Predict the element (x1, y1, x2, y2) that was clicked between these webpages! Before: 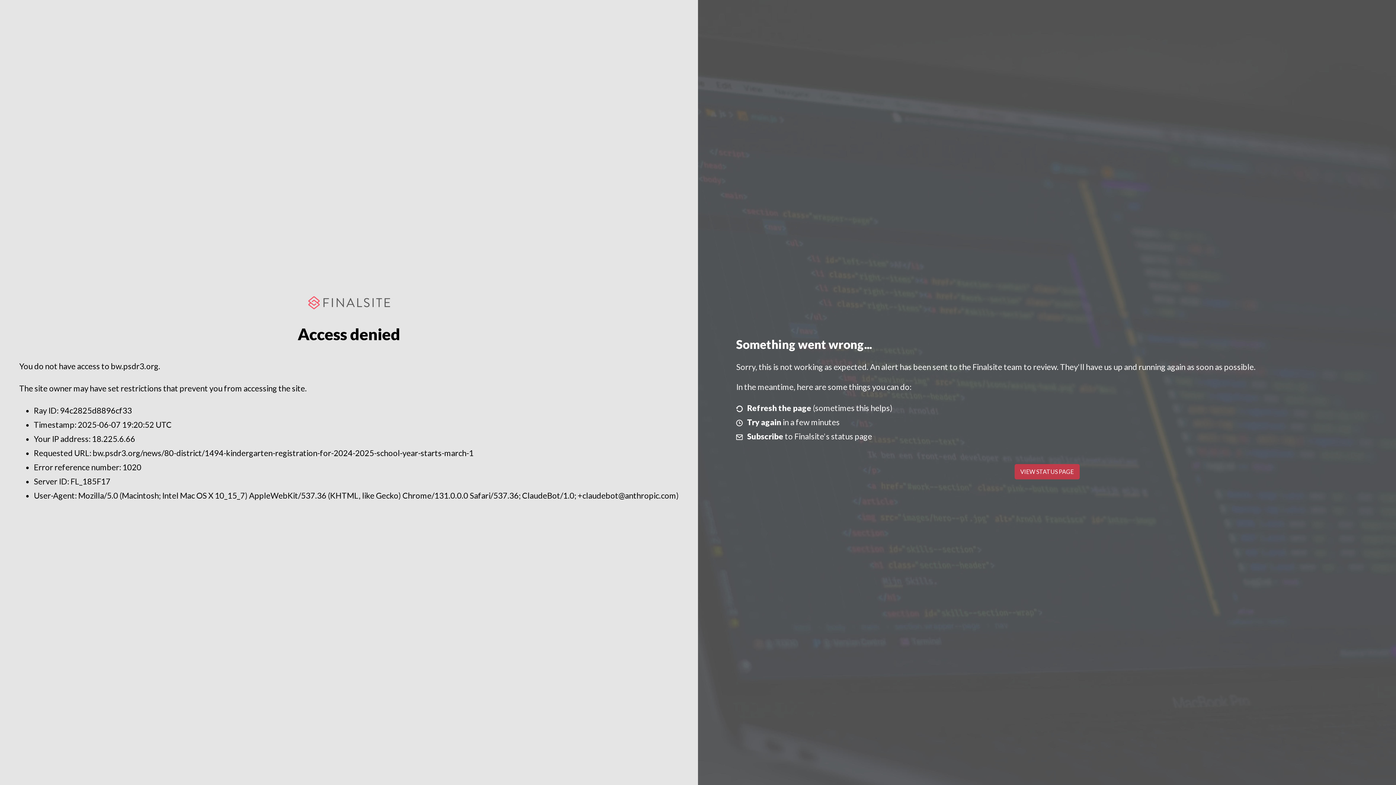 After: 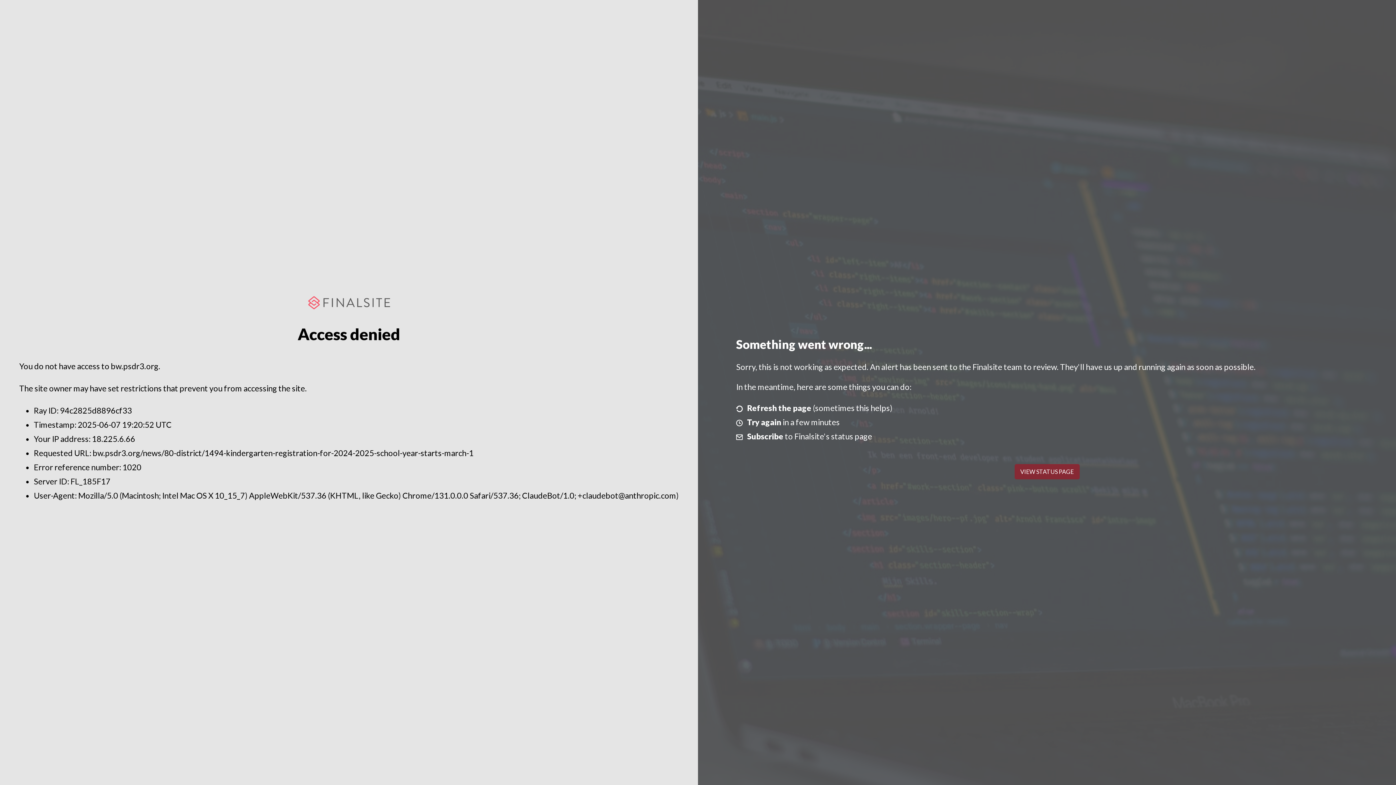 Action: bbox: (1014, 464, 1079, 479) label: VIEW STATUS PAGE